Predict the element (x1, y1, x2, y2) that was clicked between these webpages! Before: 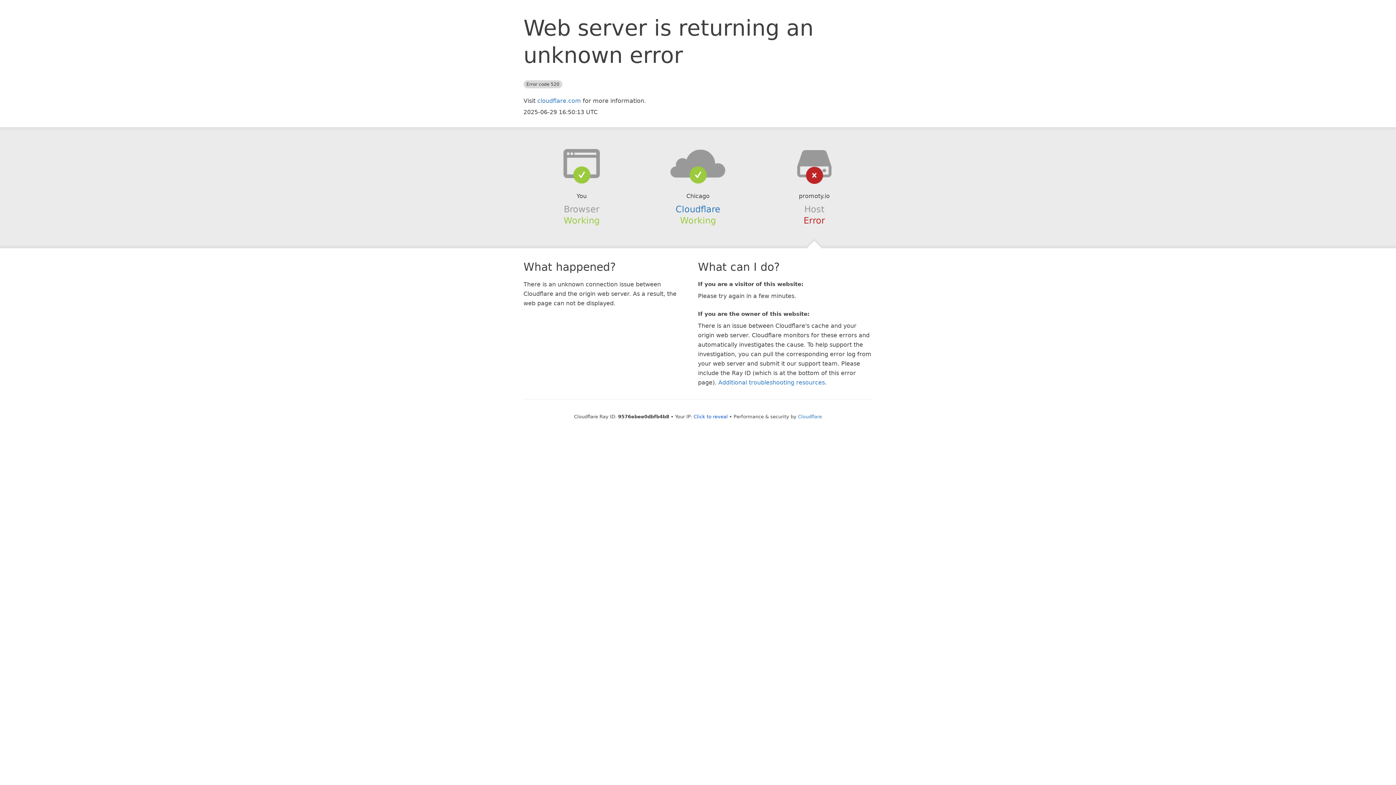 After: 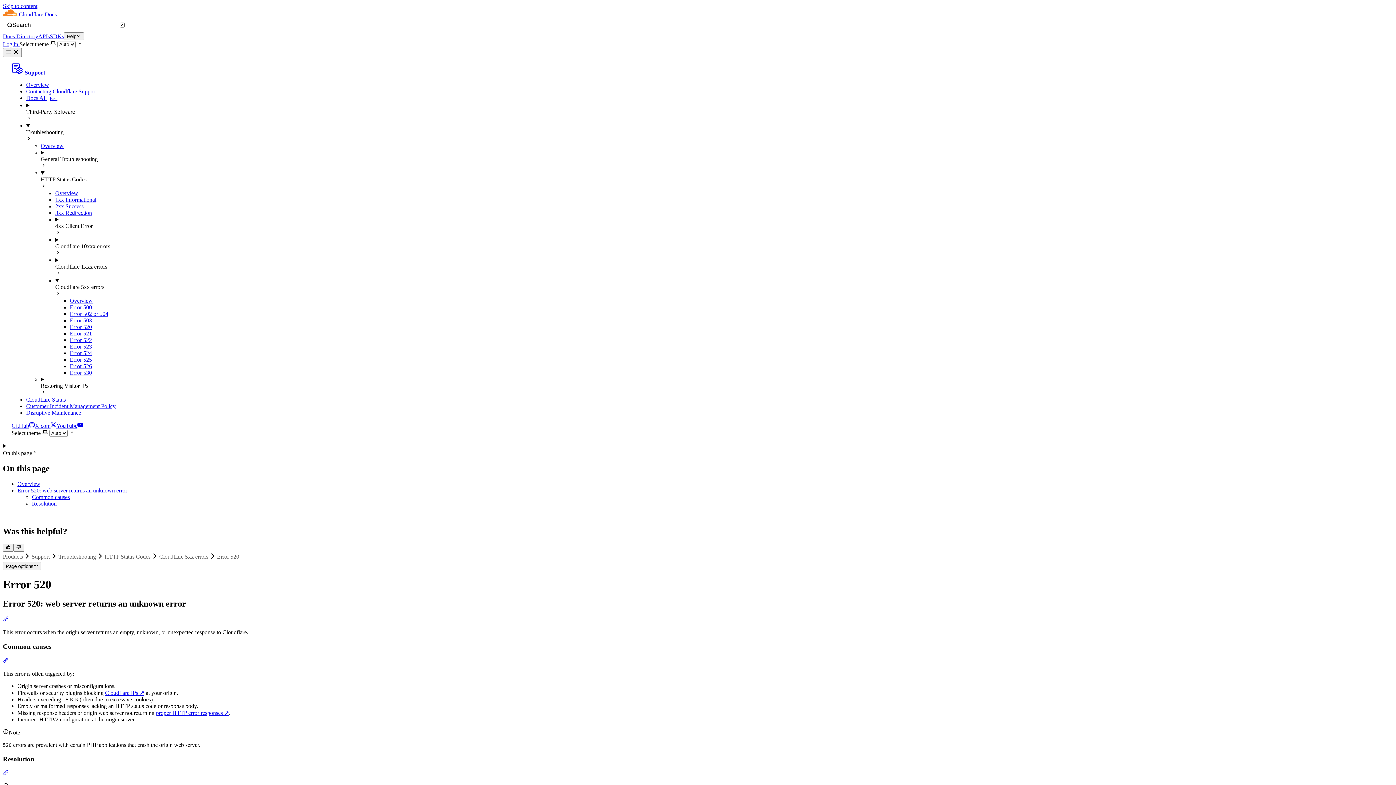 Action: label: Additional troubleshooting resources bbox: (718, 379, 825, 386)